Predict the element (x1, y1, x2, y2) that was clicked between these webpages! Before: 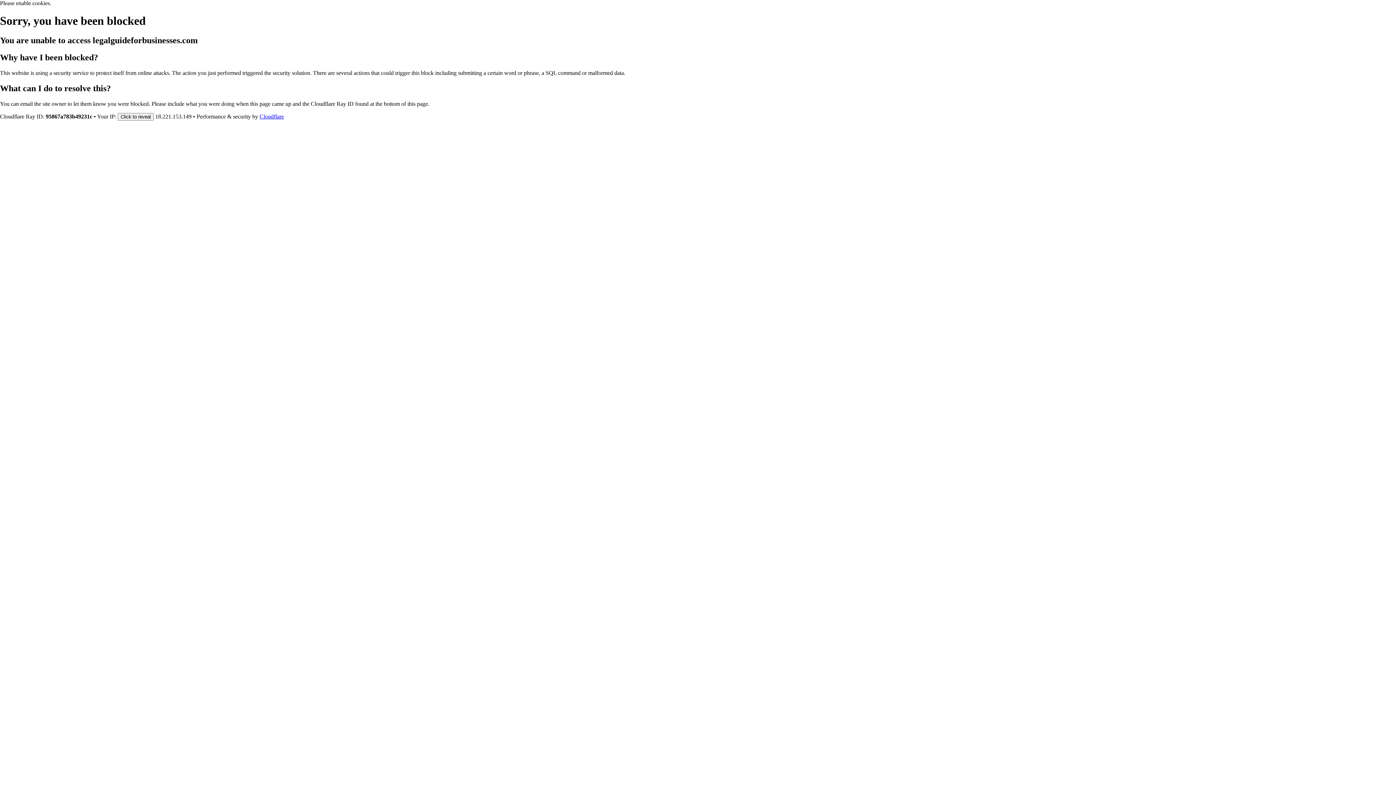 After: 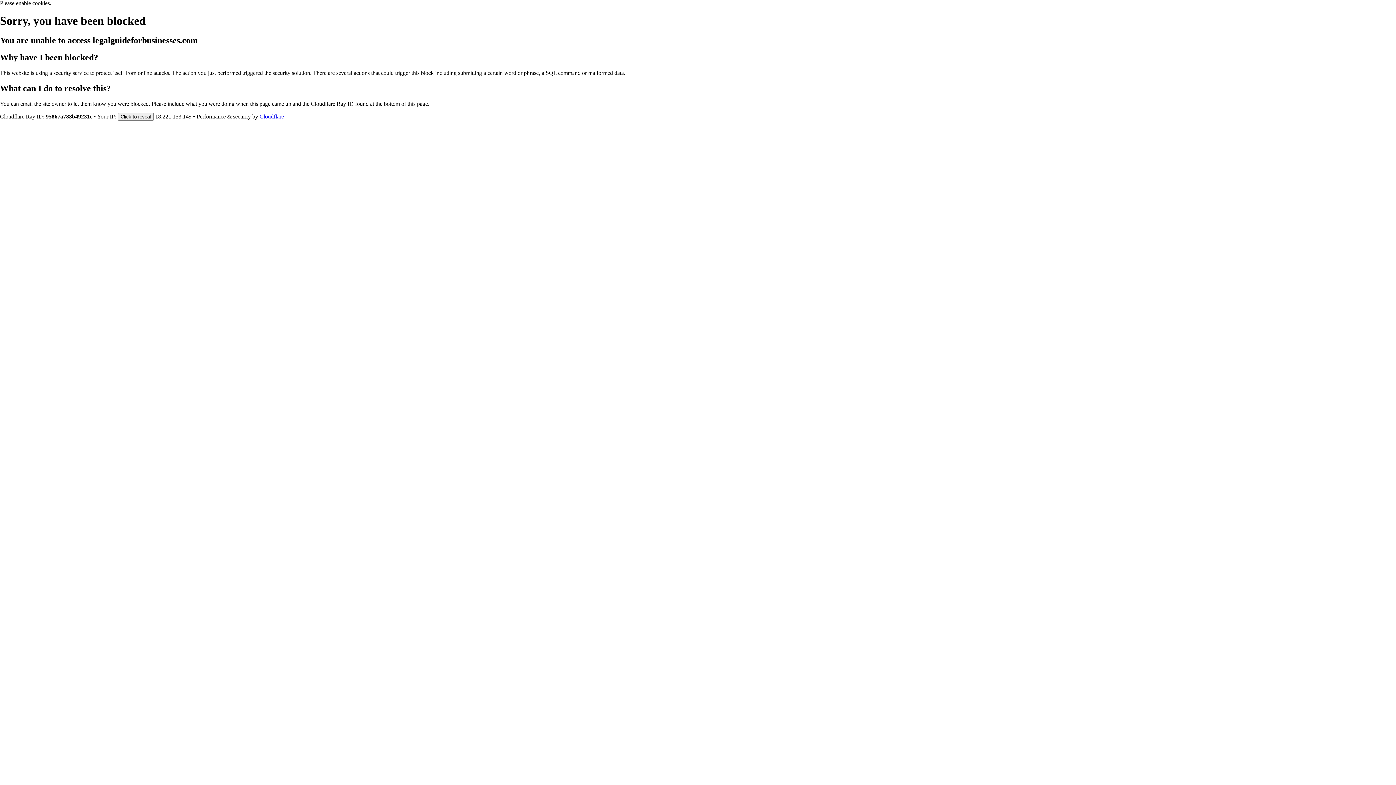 Action: label: Cloudflare bbox: (259, 113, 284, 119)